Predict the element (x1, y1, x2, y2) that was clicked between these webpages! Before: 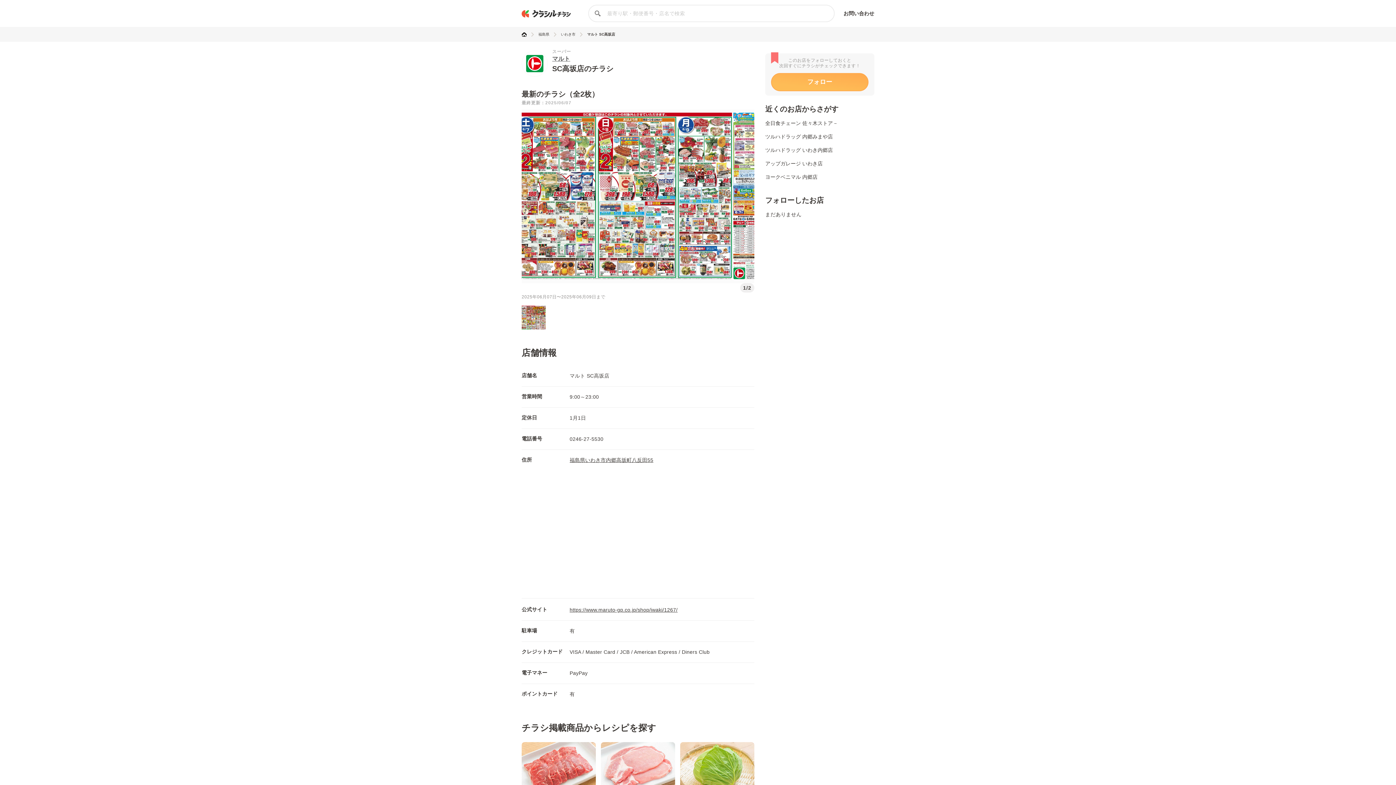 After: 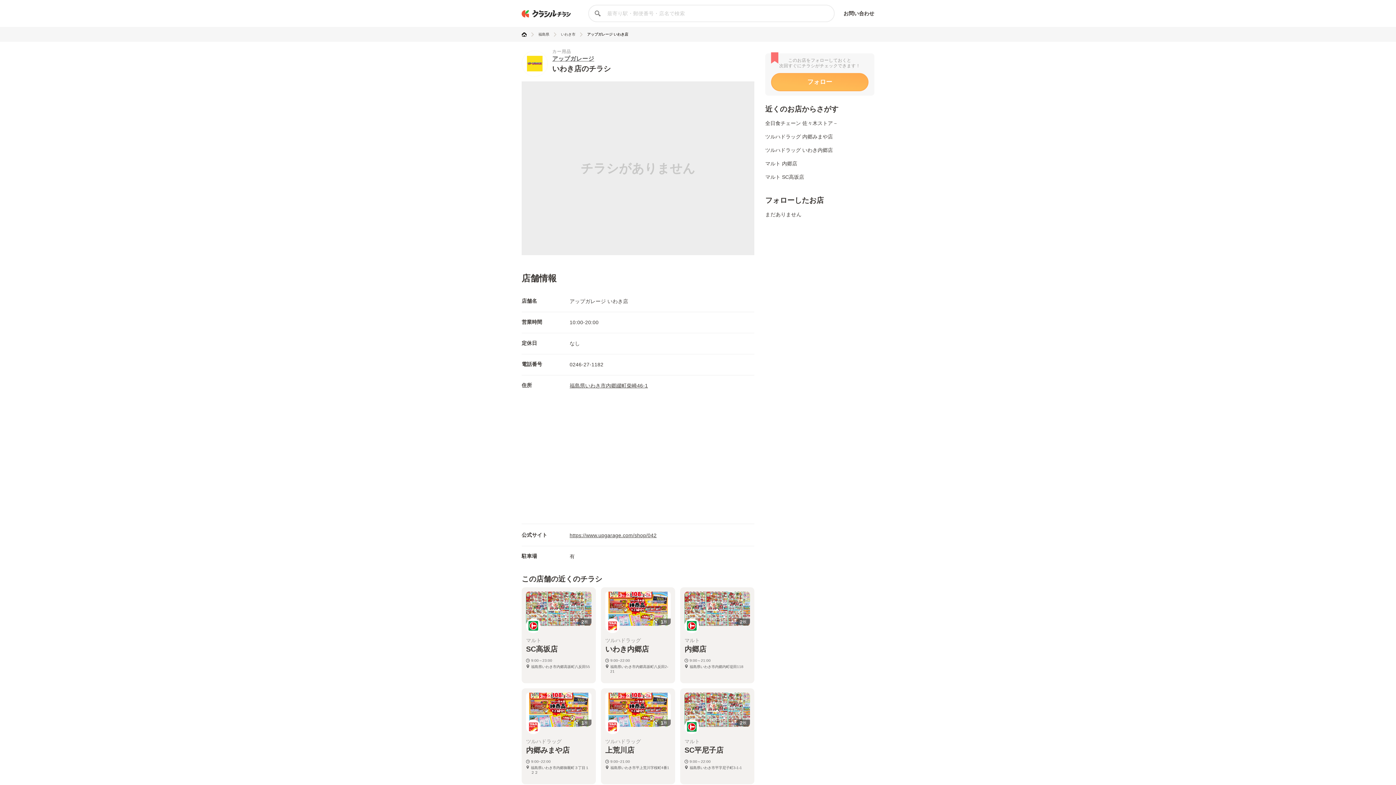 Action: bbox: (765, 160, 822, 166) label: アップガレージ いわき店